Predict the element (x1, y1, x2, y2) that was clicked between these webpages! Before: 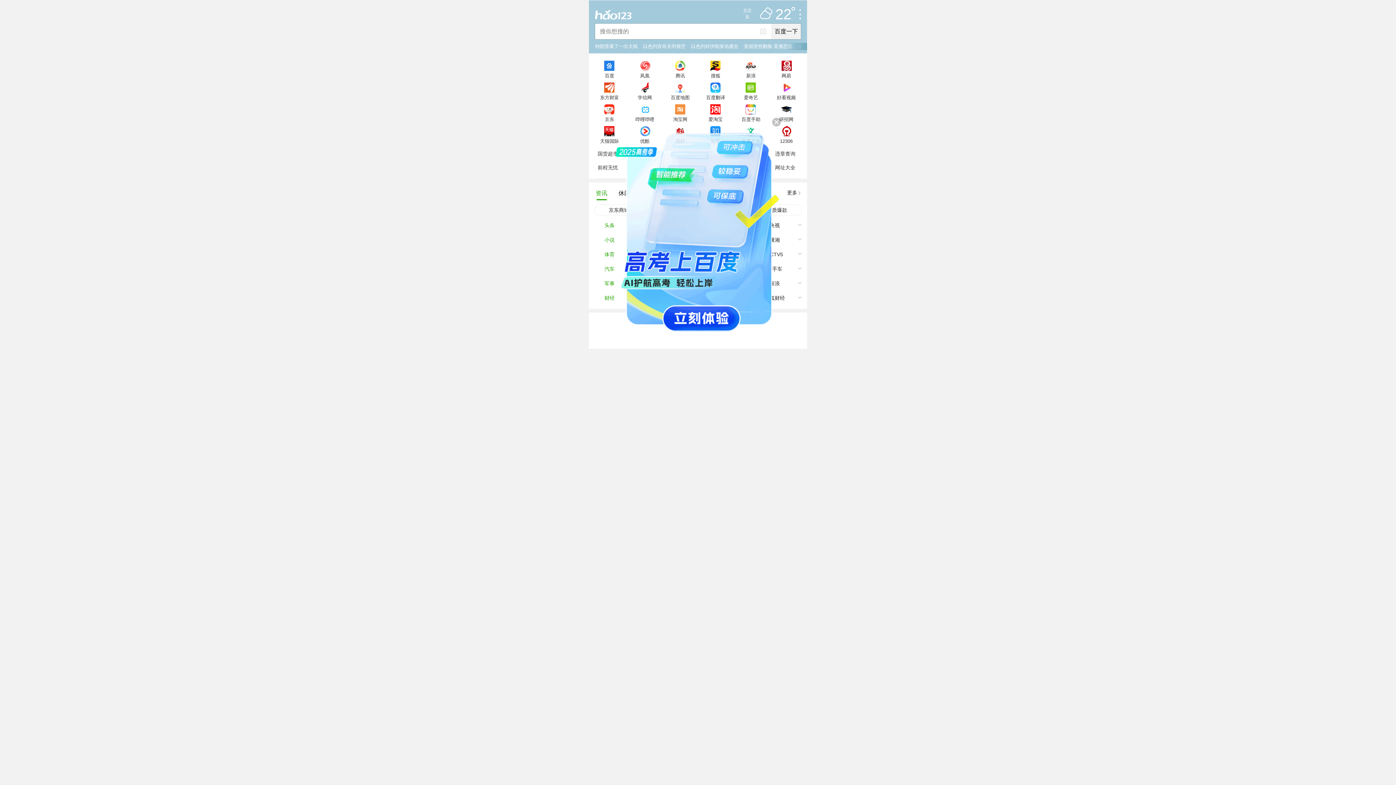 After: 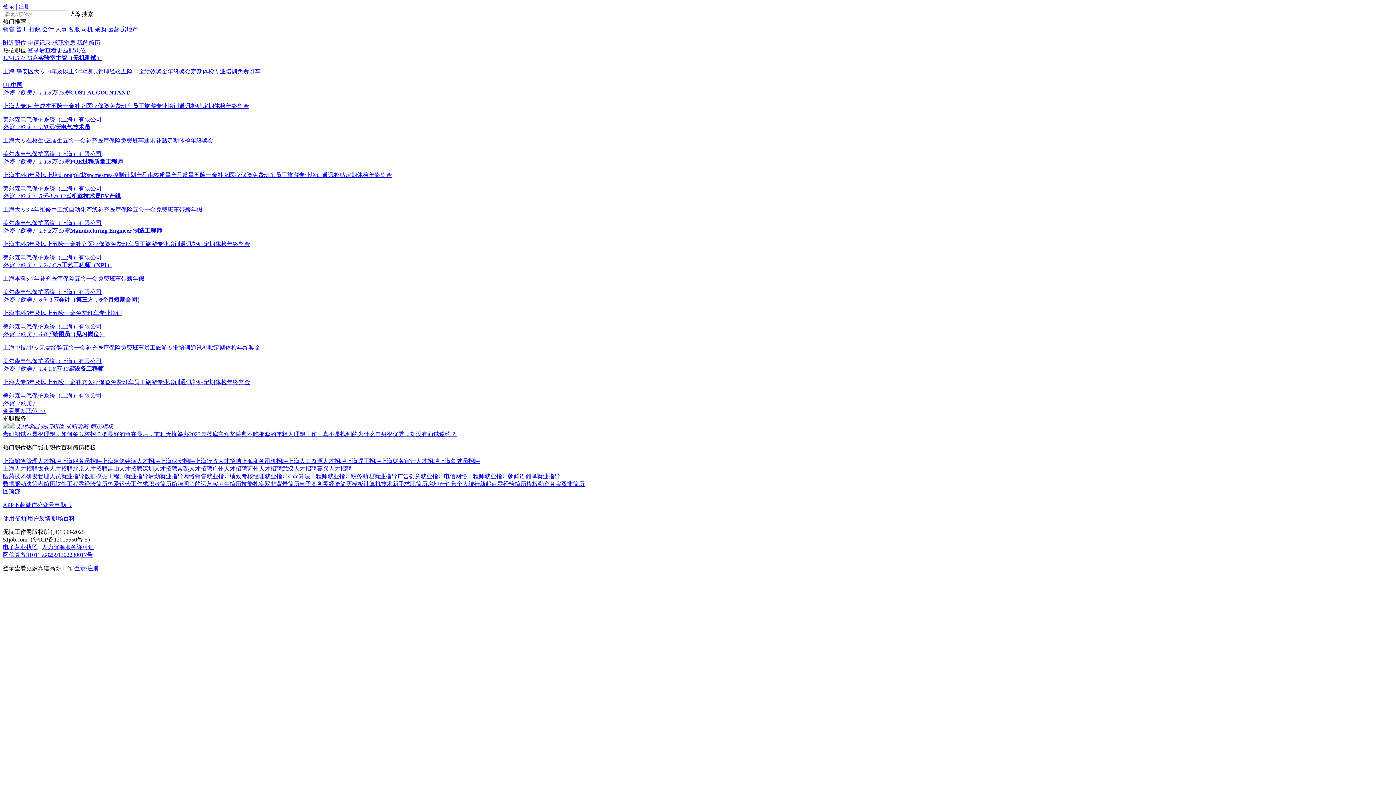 Action: bbox: (589, 161, 632, 174) label: 前程无忧